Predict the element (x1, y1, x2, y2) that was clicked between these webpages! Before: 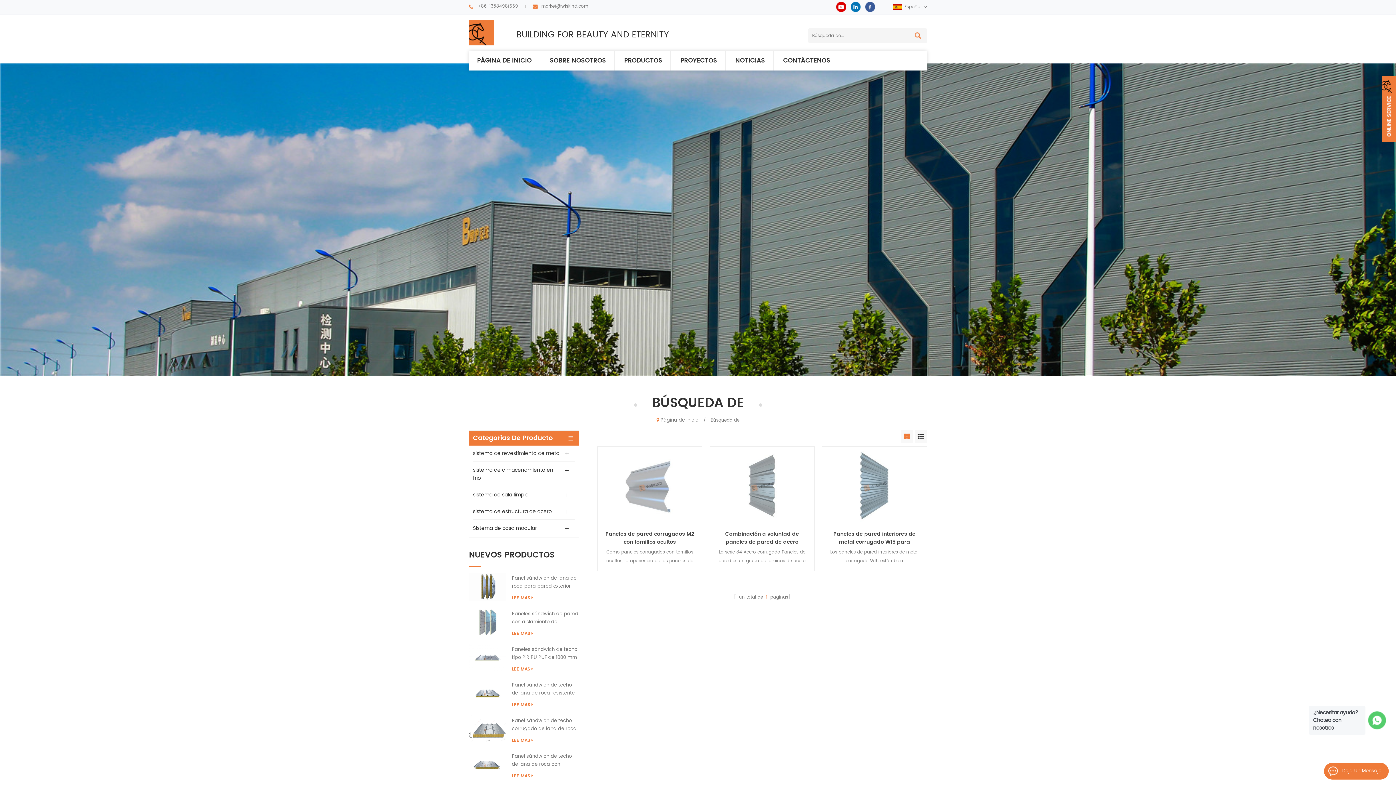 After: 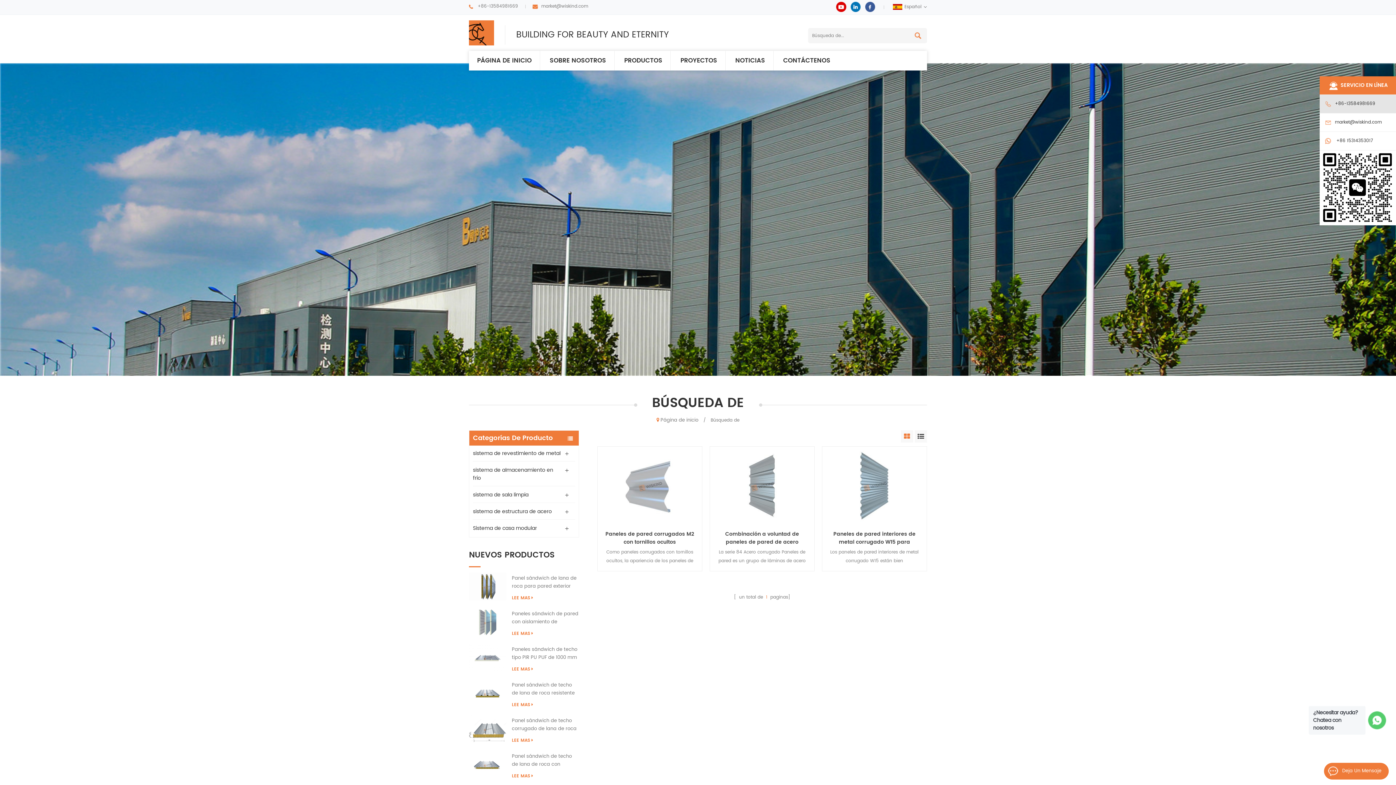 Action: label:   bbox: (1382, 76, 1396, 141)